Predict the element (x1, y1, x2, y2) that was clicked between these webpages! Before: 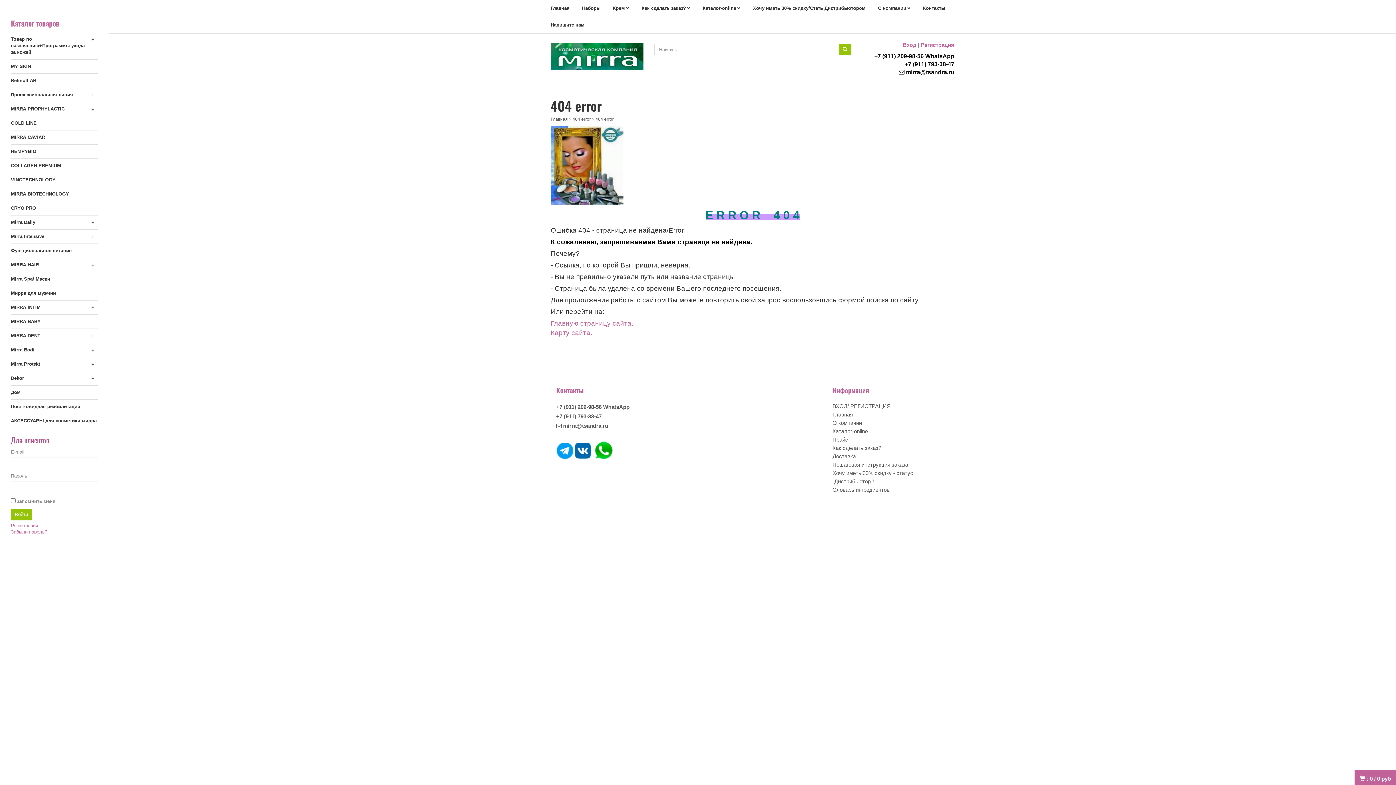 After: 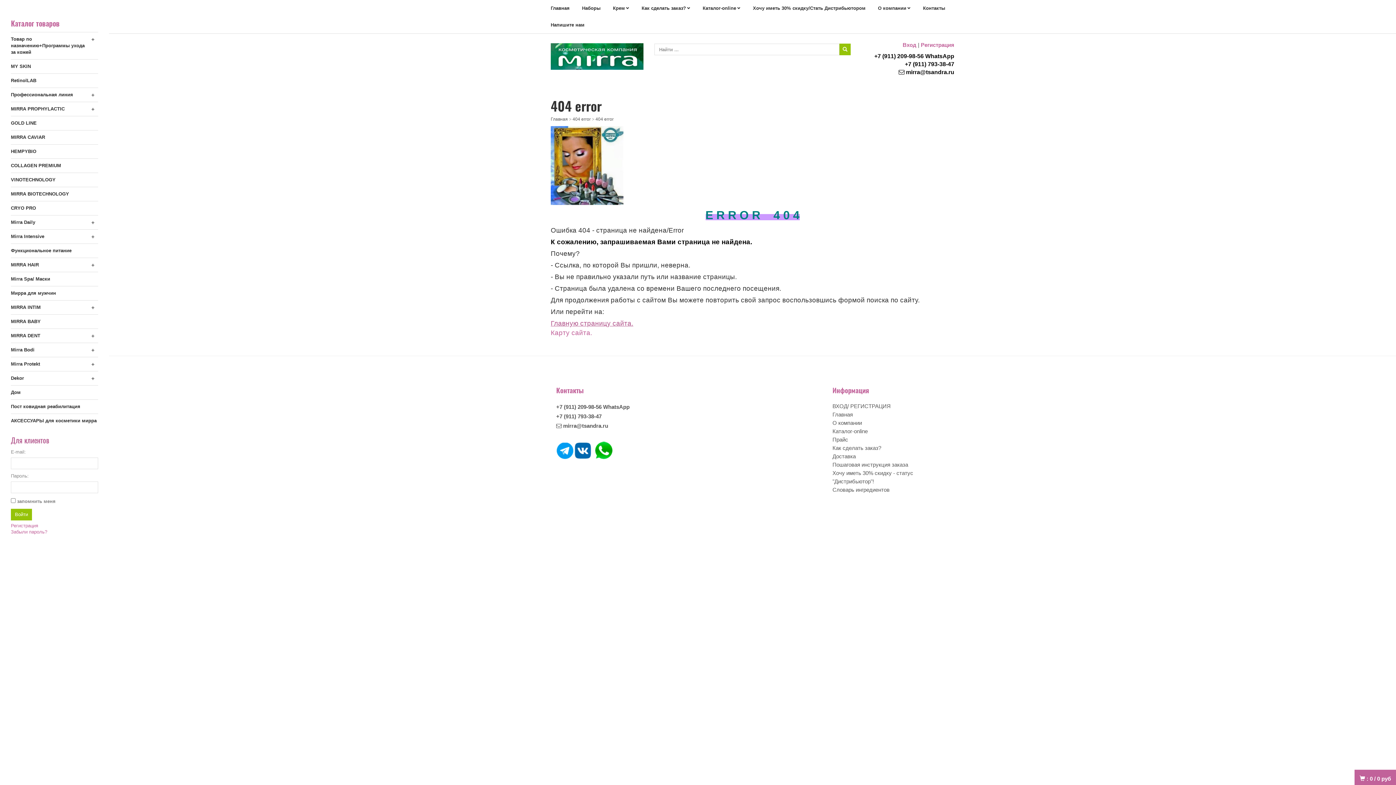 Action: bbox: (550, 319, 633, 327) label: Главную страницу сайта.